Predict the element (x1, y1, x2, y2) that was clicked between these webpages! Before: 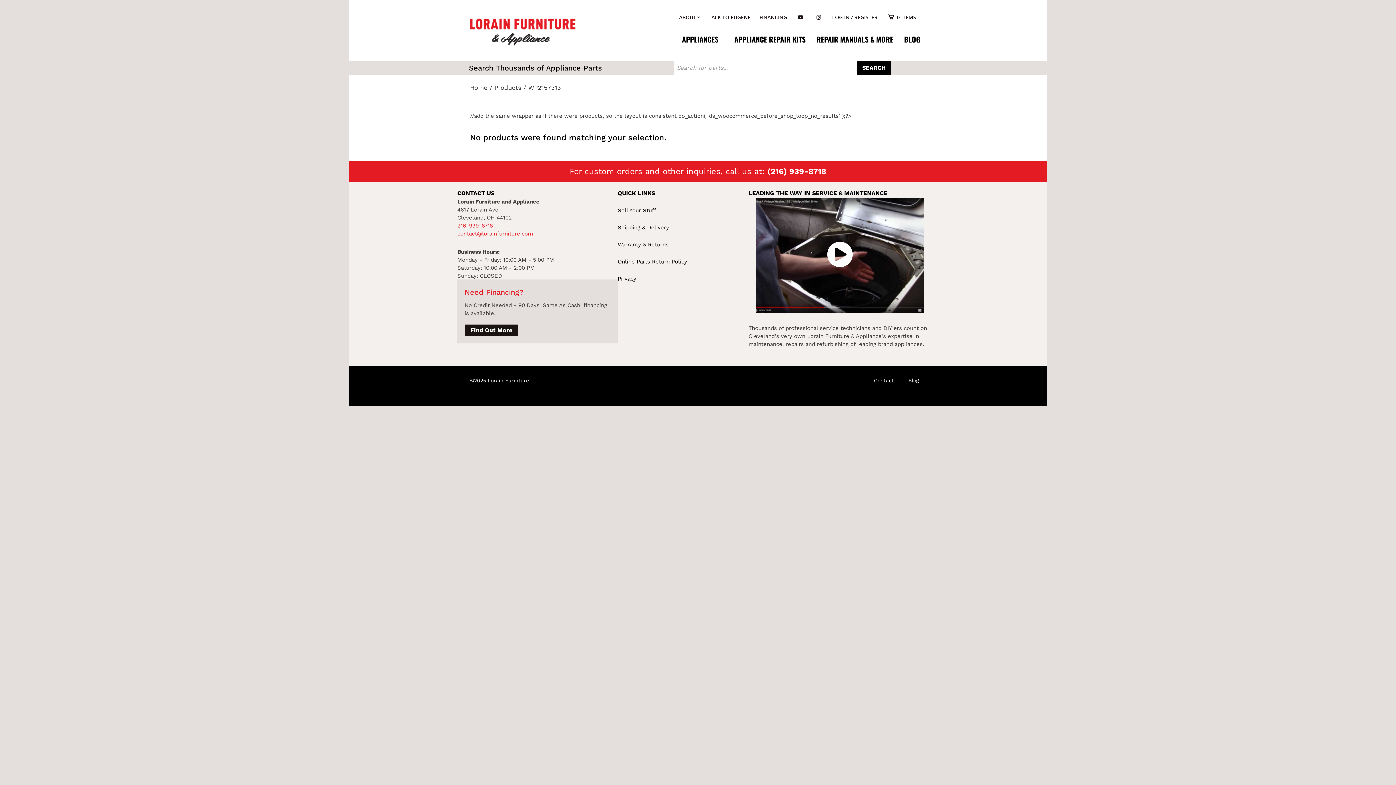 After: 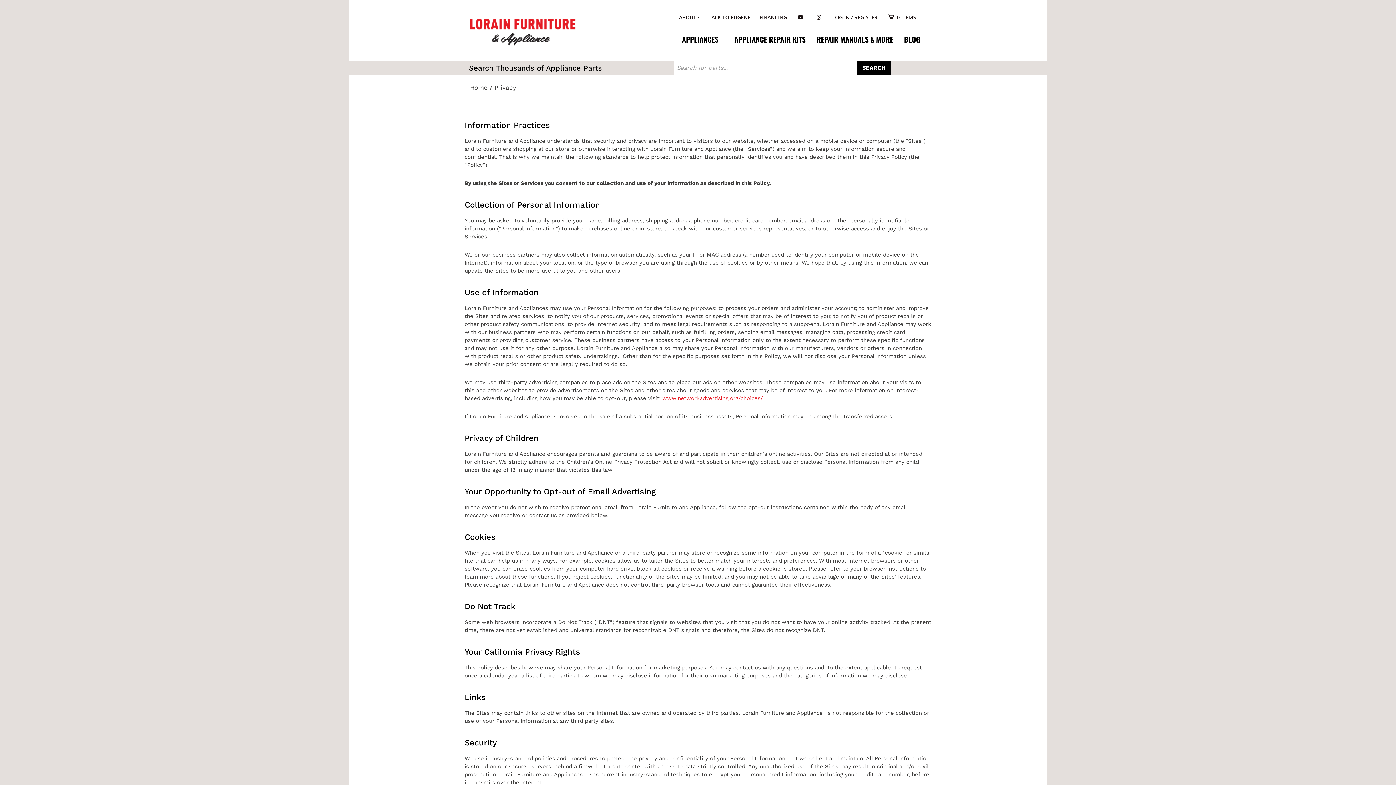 Action: bbox: (617, 270, 741, 287) label: Privacy